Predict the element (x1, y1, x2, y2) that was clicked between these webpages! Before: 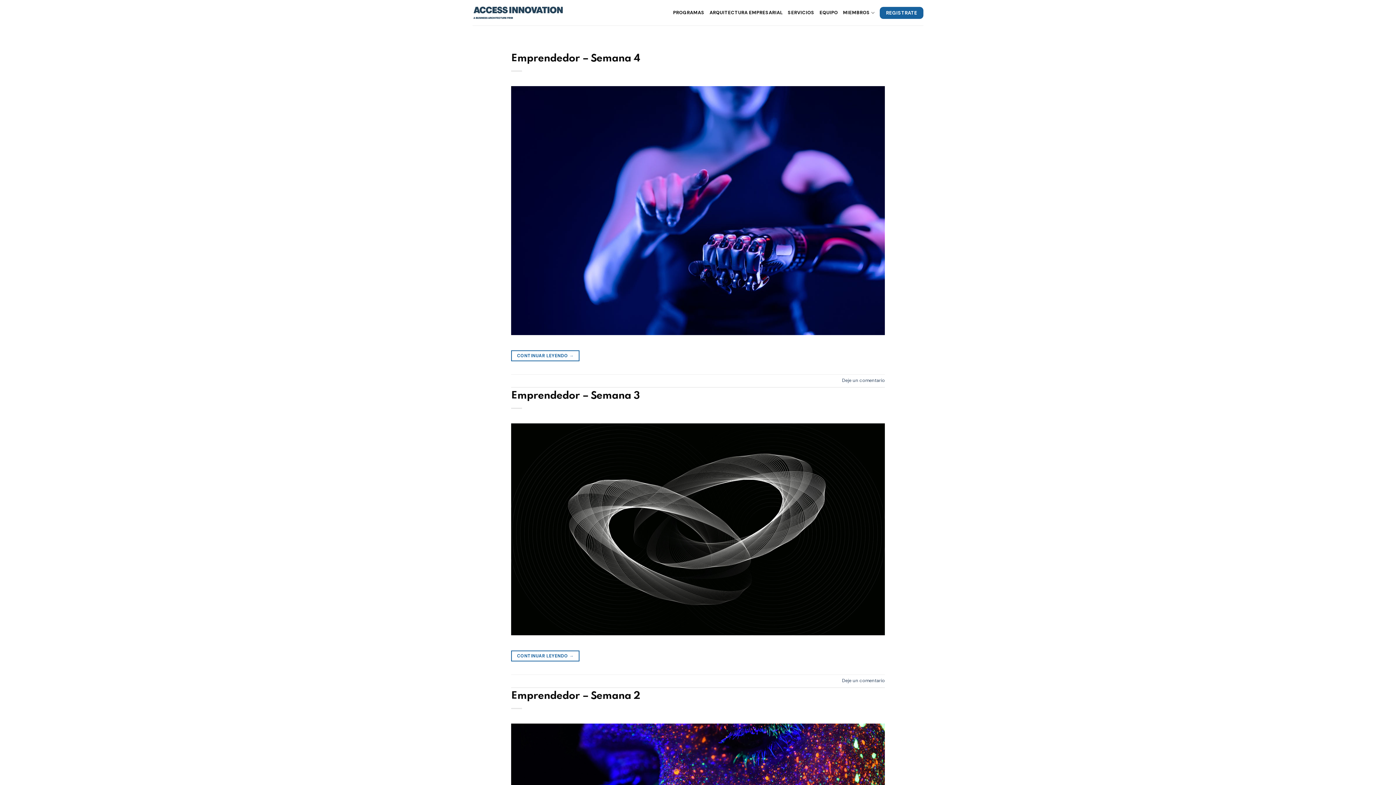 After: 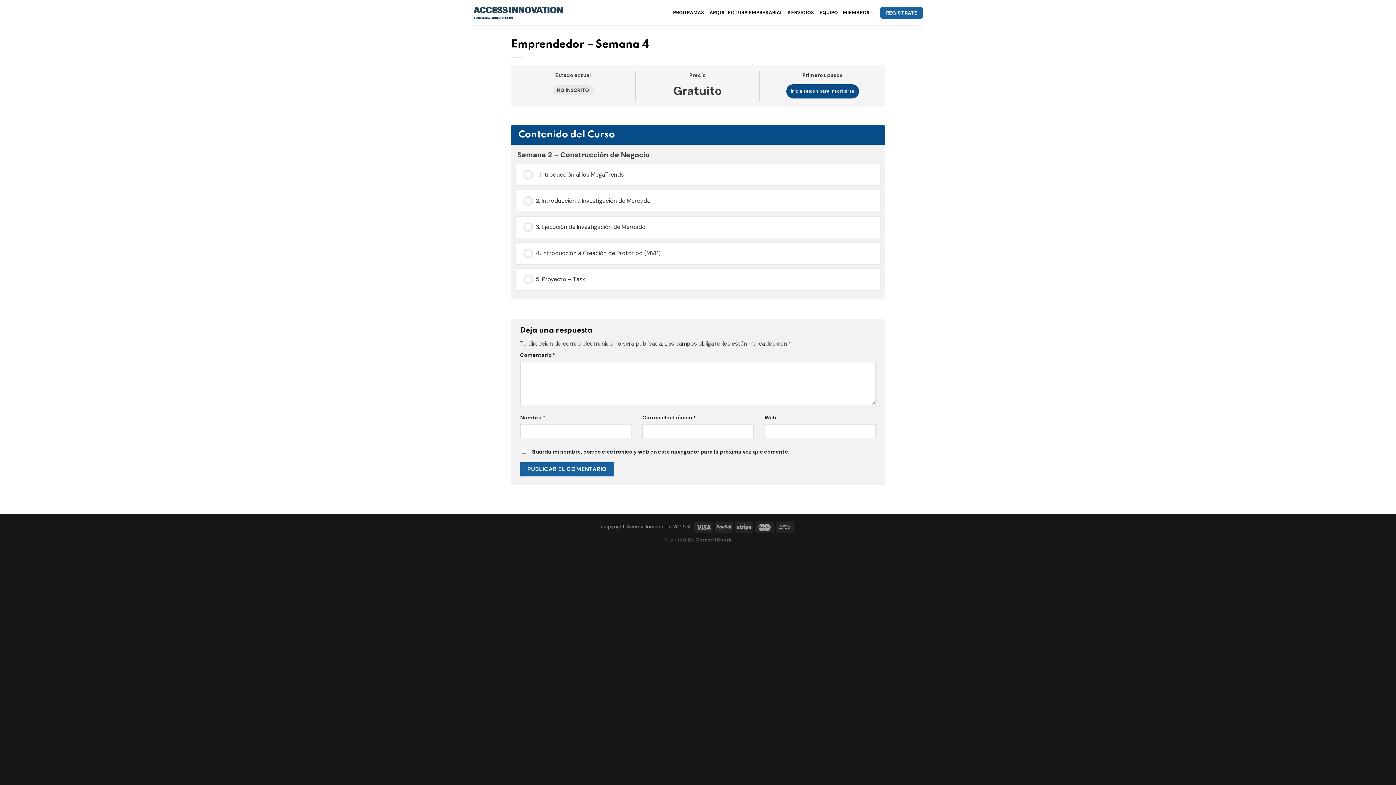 Action: bbox: (511, 206, 885, 213)